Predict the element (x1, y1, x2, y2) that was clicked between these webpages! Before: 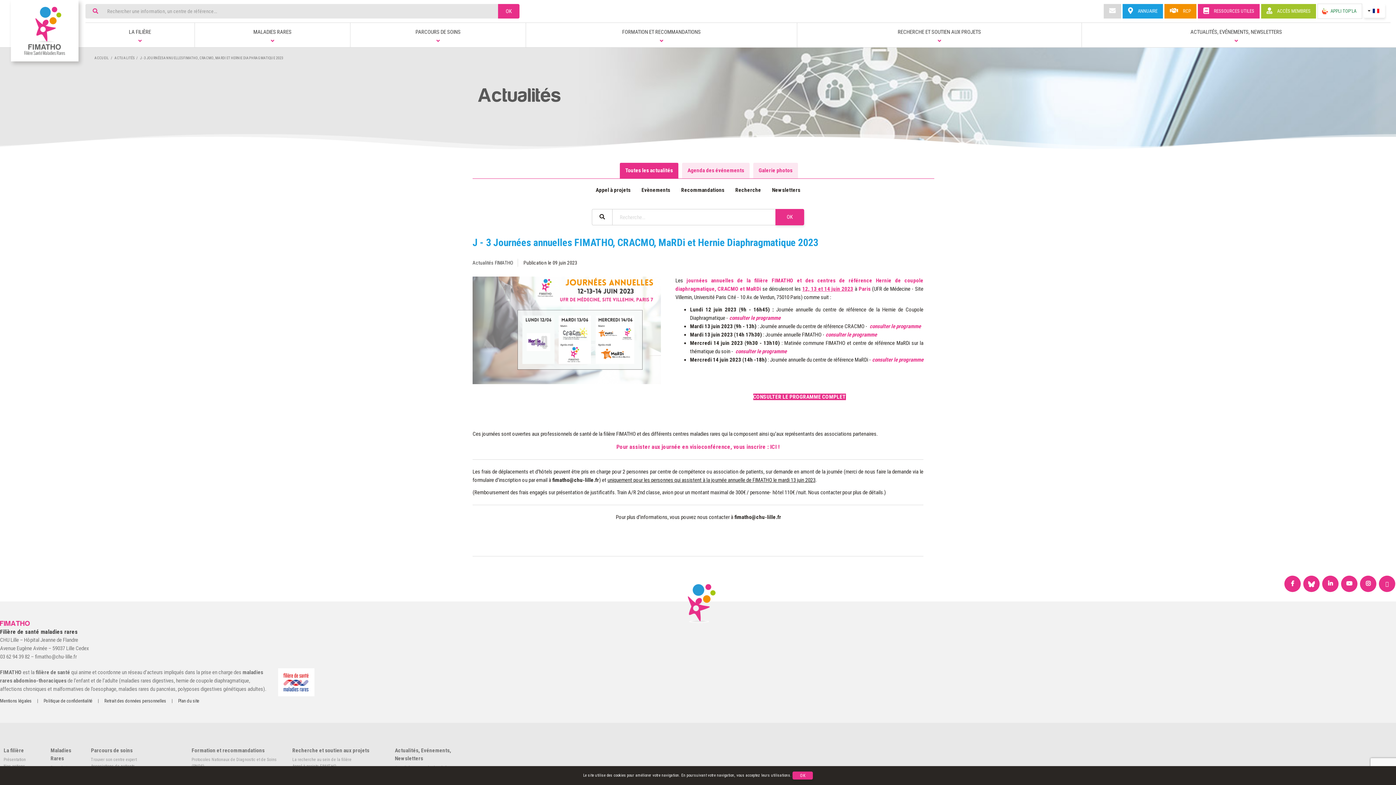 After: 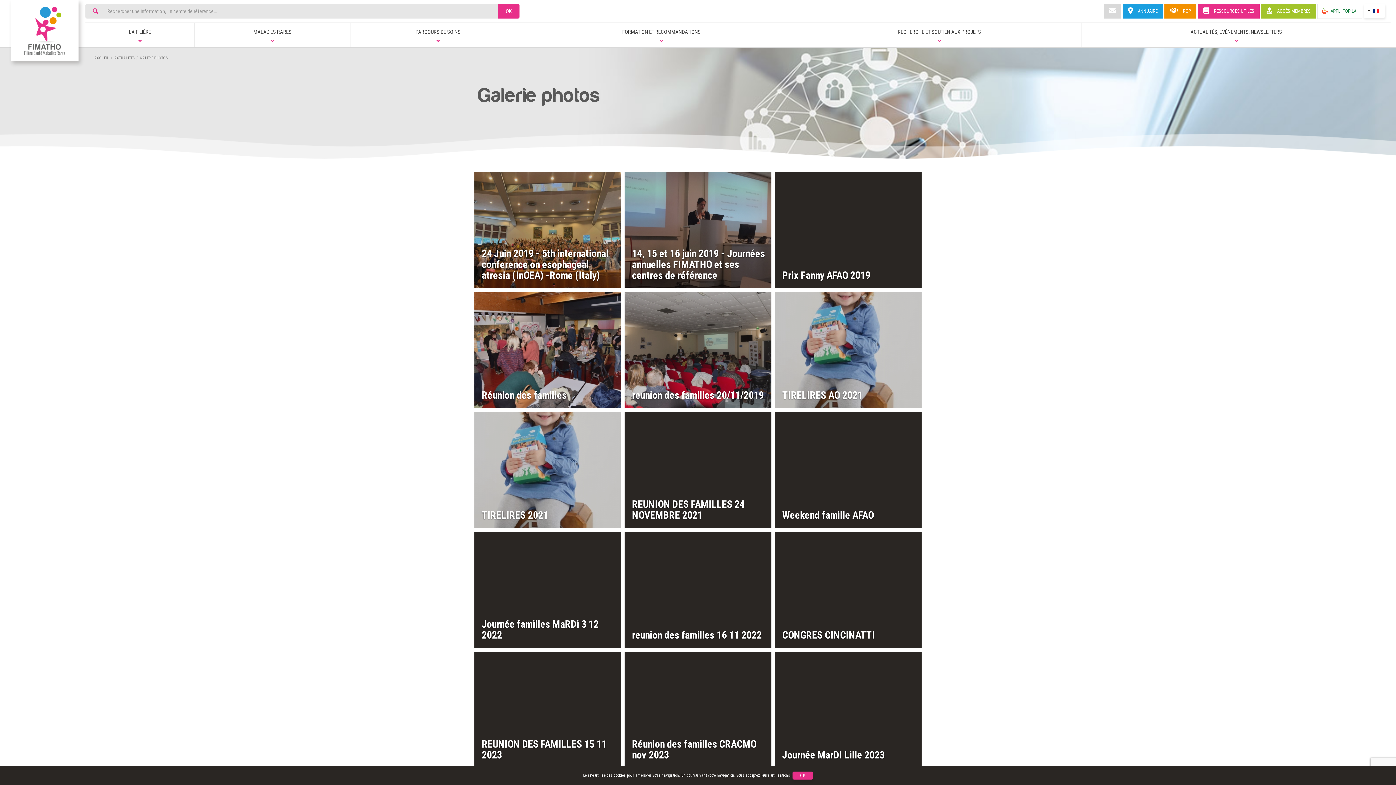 Action: bbox: (753, 162, 798, 178) label: Galerie photos